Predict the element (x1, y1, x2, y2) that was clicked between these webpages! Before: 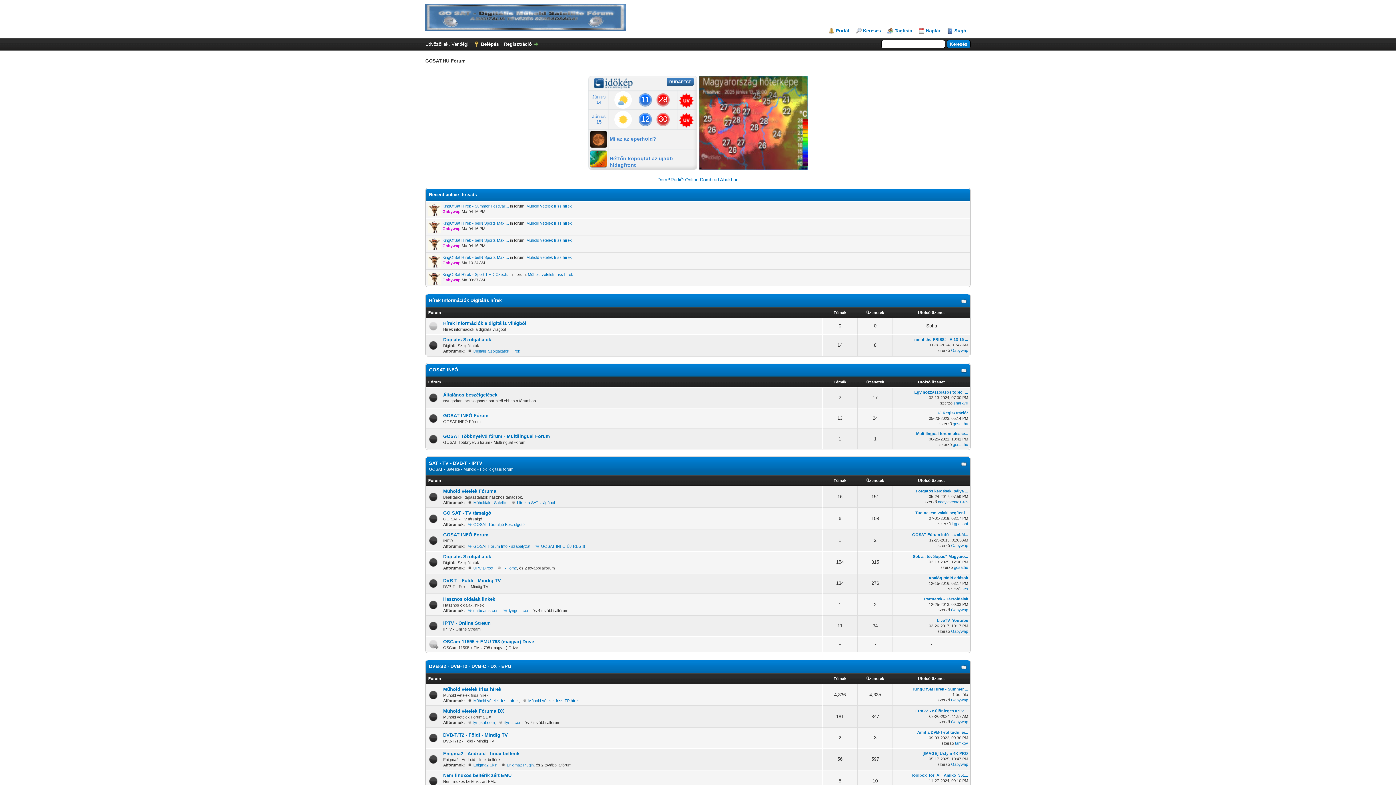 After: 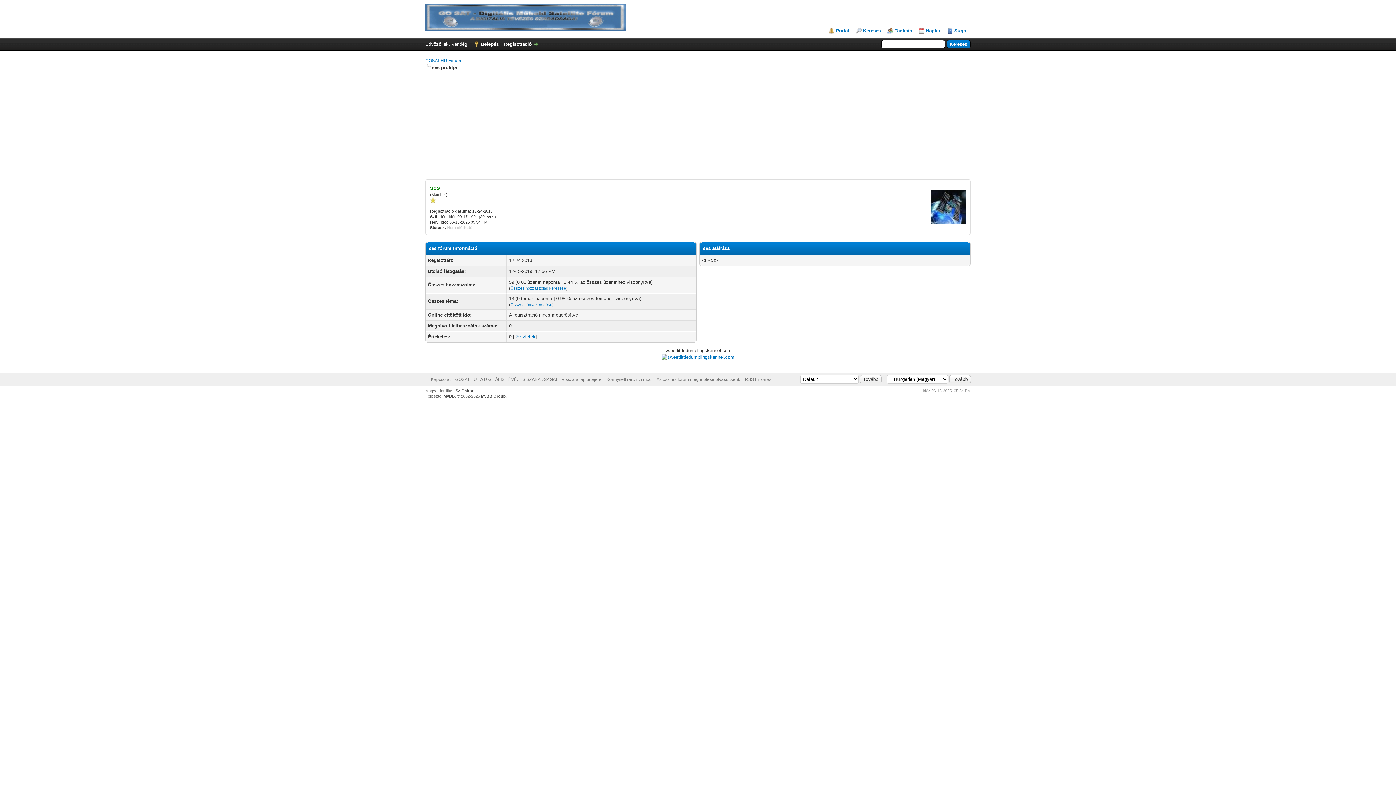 Action: label: ses bbox: (961, 586, 968, 591)